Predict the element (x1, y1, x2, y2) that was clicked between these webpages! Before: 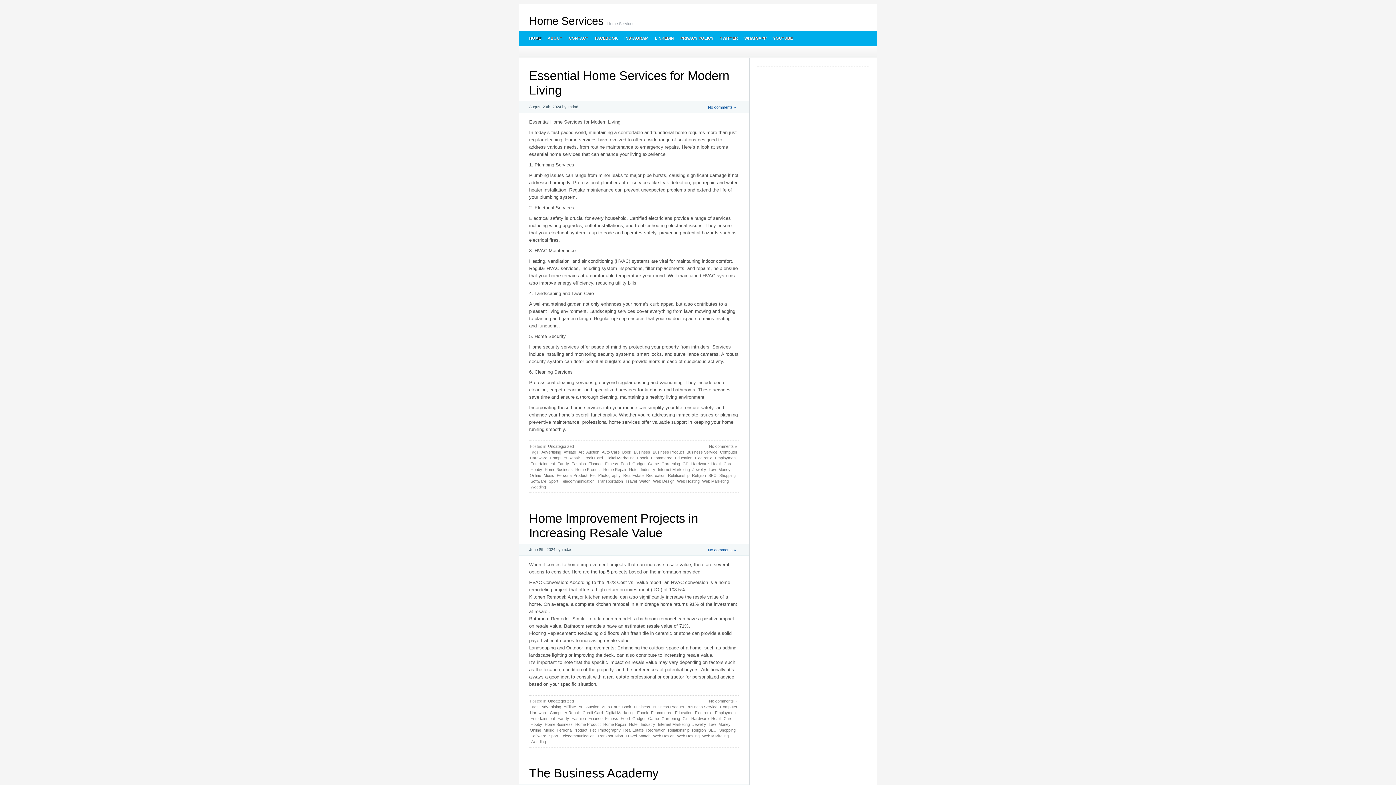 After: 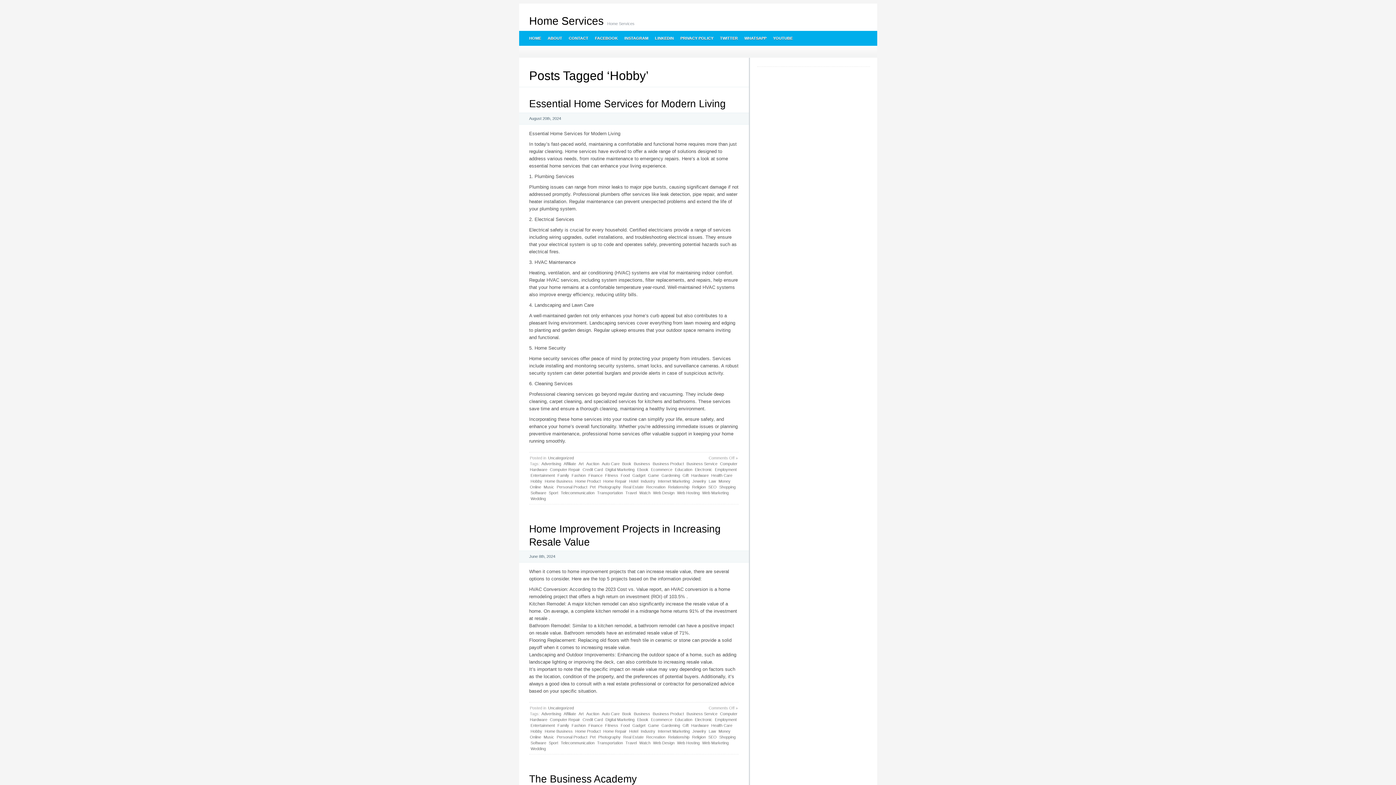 Action: bbox: (530, 721, 543, 727) label: Hobby